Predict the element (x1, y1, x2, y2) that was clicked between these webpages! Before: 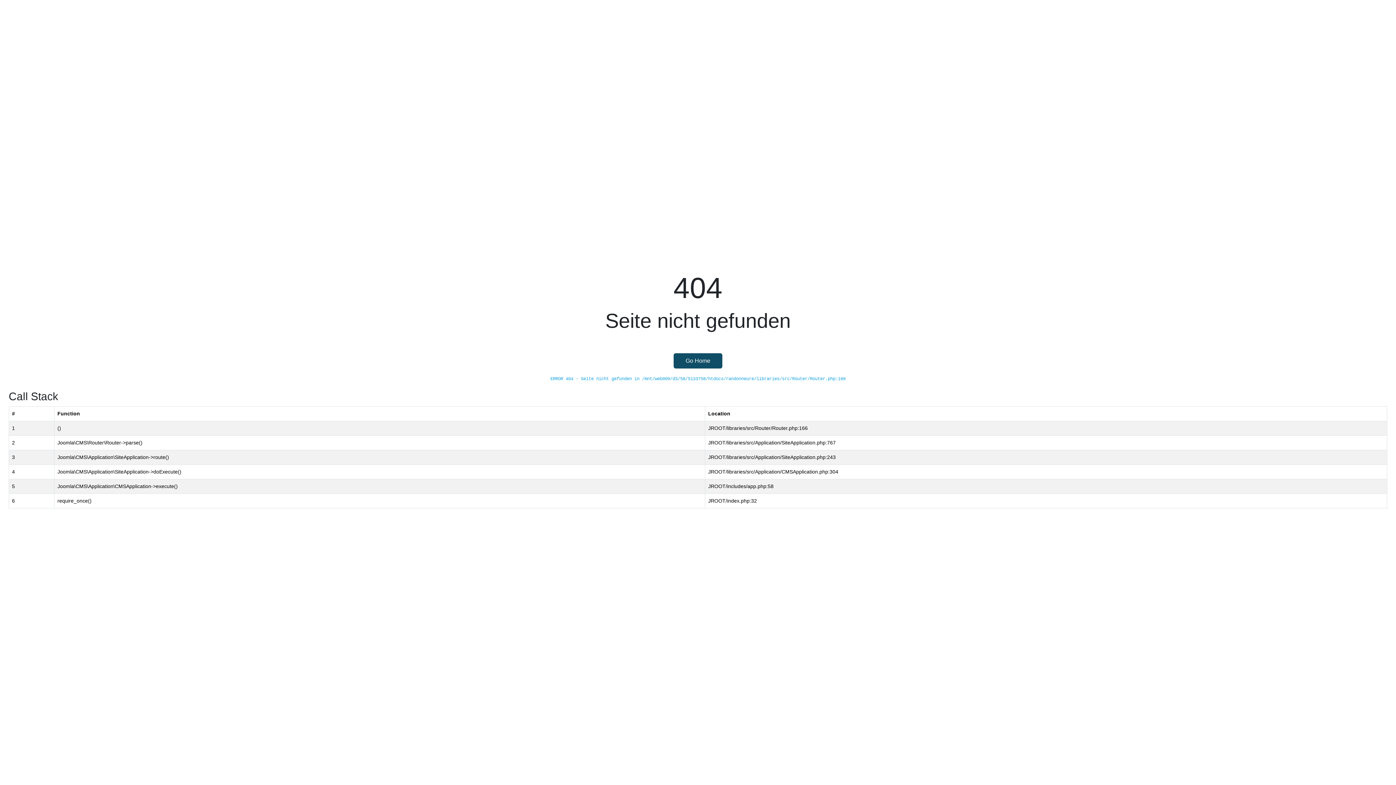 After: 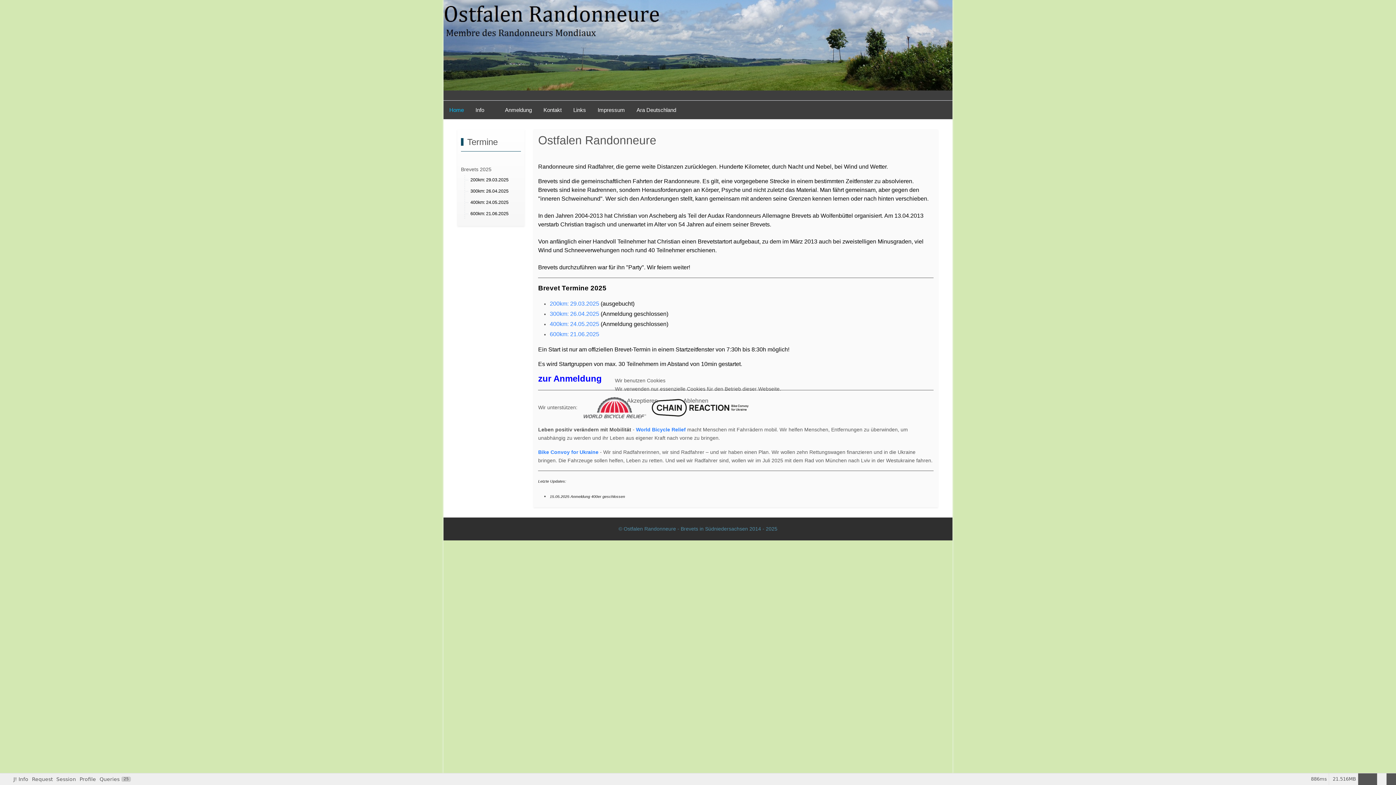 Action: bbox: (673, 353, 722, 368) label: Go Home